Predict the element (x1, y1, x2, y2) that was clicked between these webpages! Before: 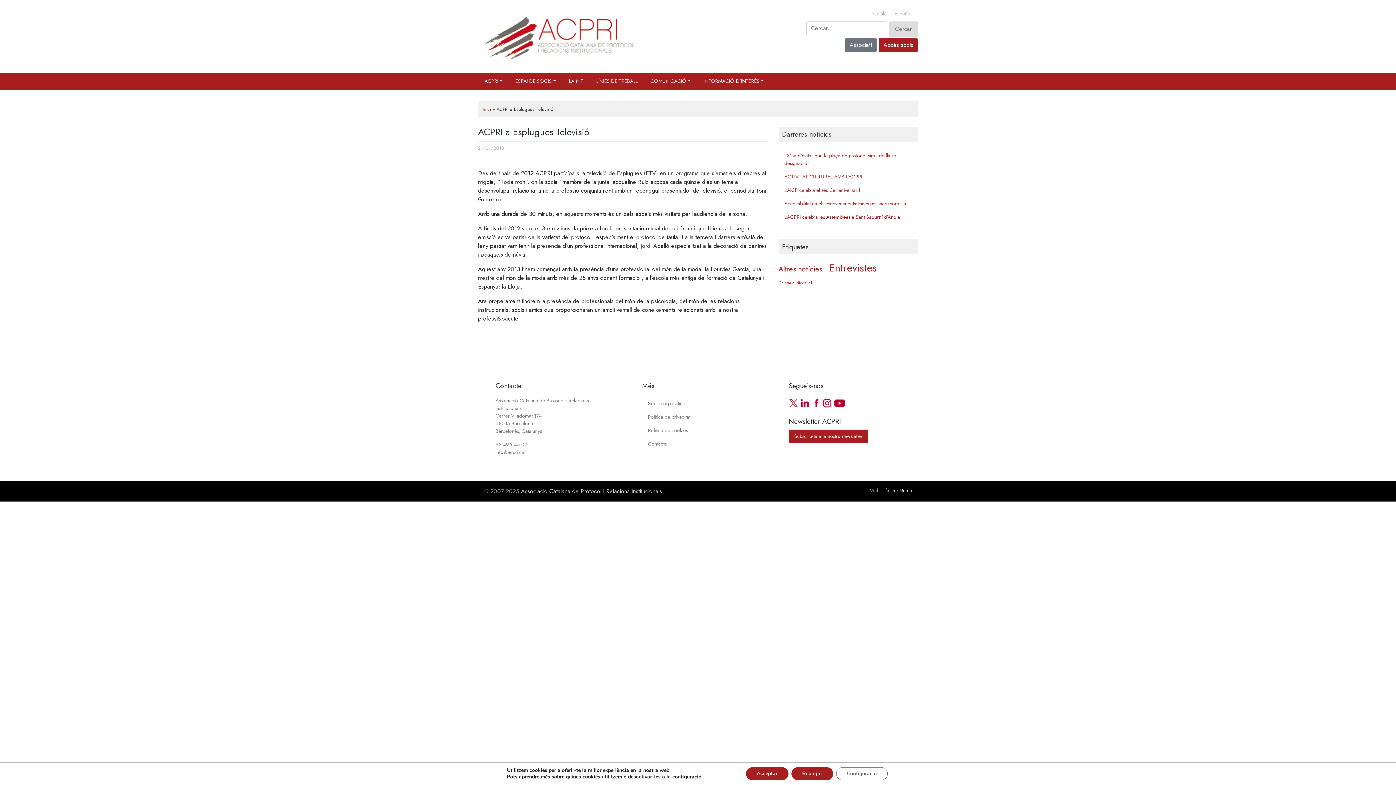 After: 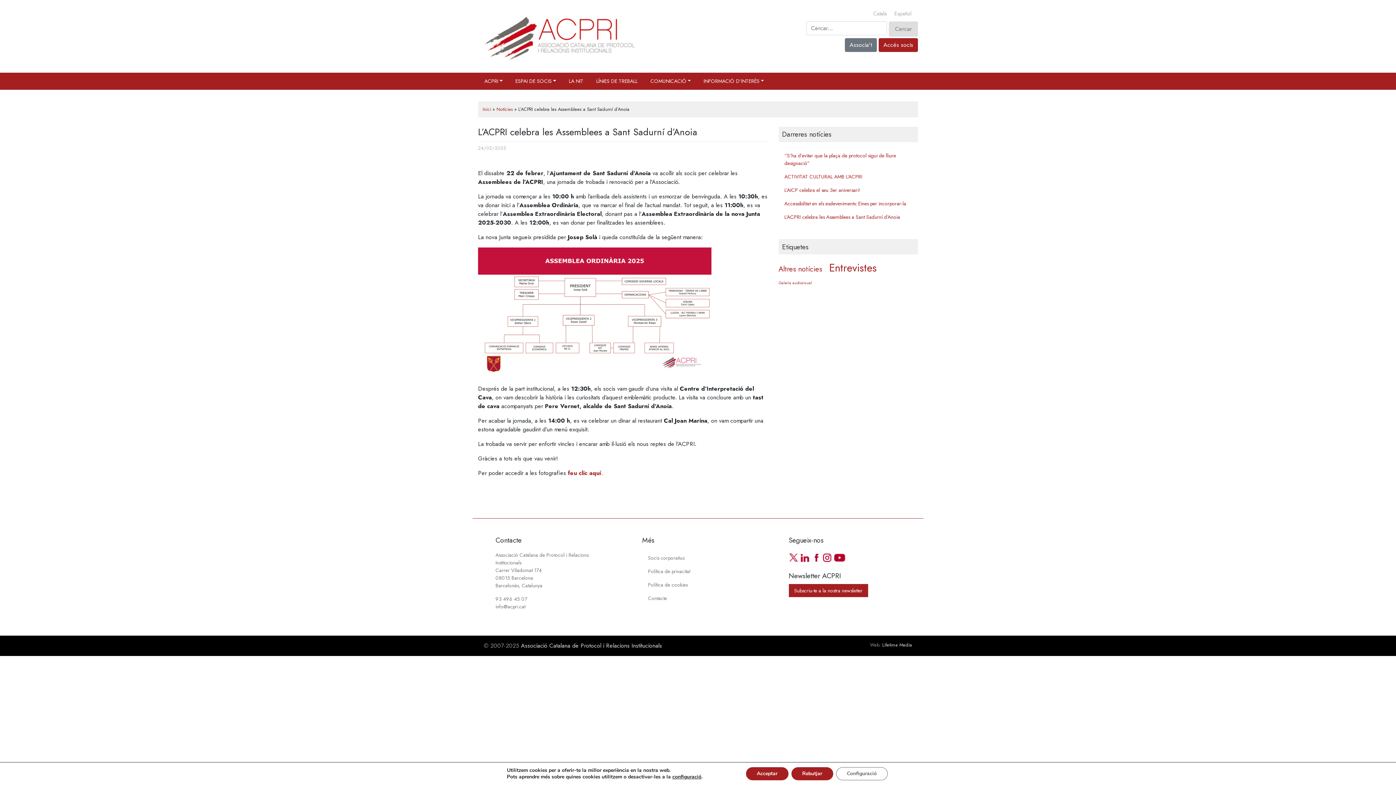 Action: bbox: (778, 210, 918, 224) label: L’ACPRI celebra les Assemblees a Sant Sadurní d’Anoia